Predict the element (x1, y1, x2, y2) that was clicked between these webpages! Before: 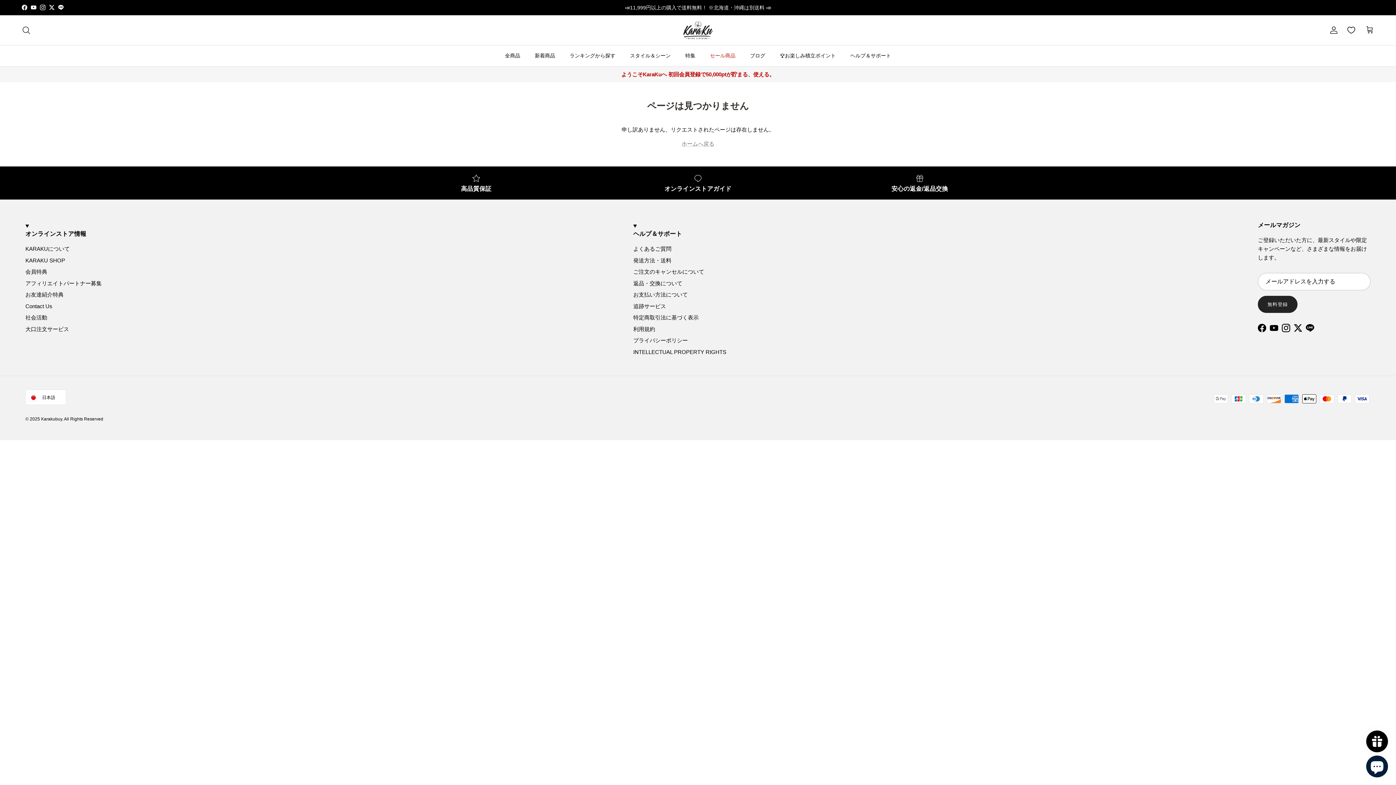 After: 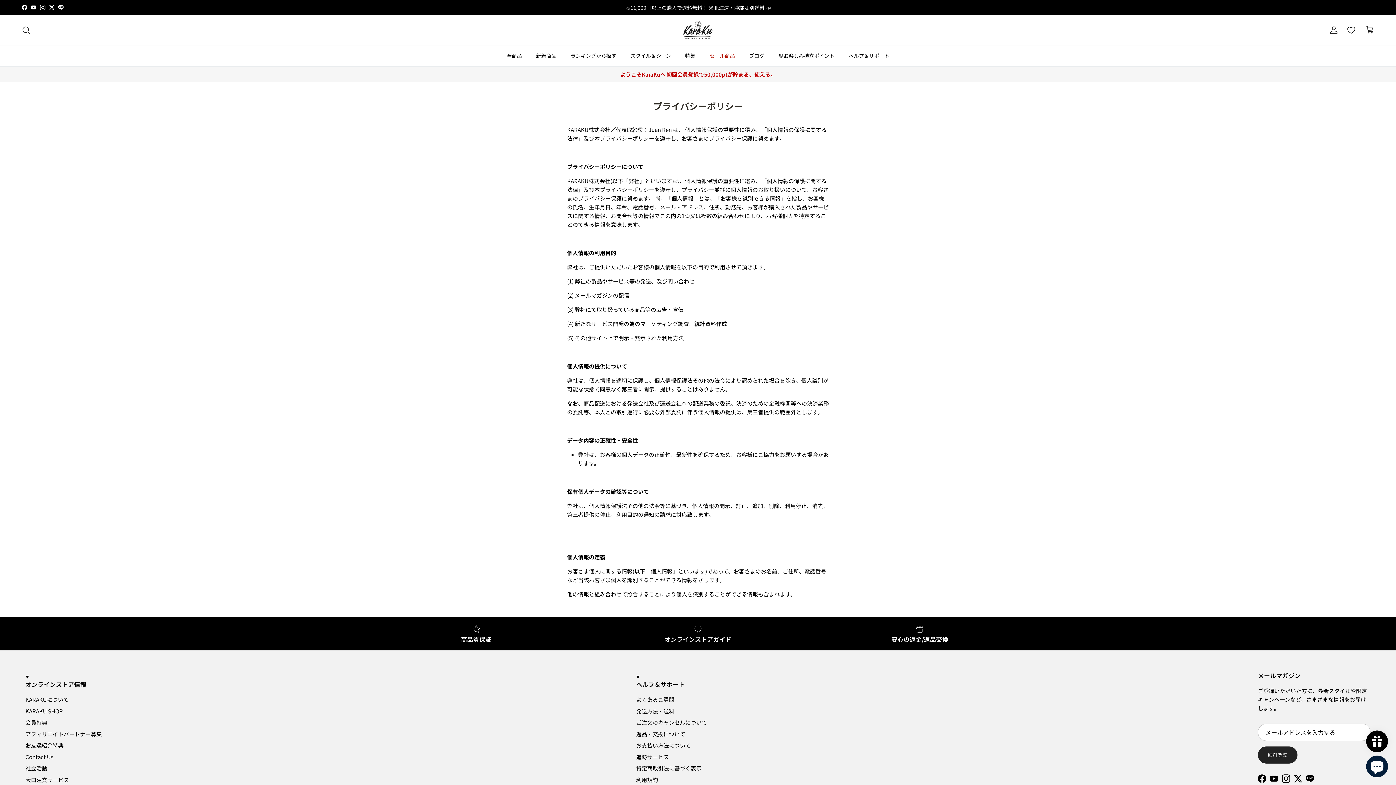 Action: label: プライバシーポリシー bbox: (633, 337, 688, 343)